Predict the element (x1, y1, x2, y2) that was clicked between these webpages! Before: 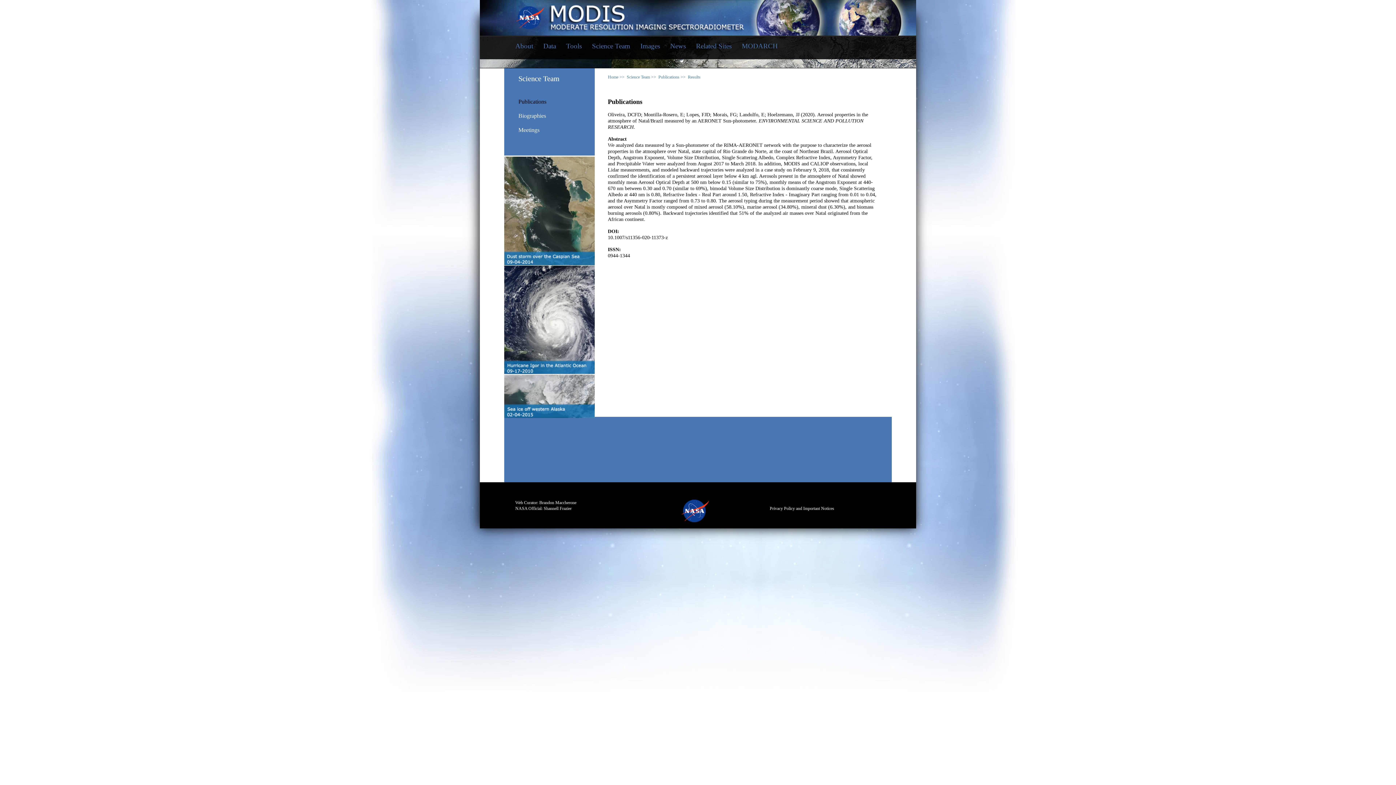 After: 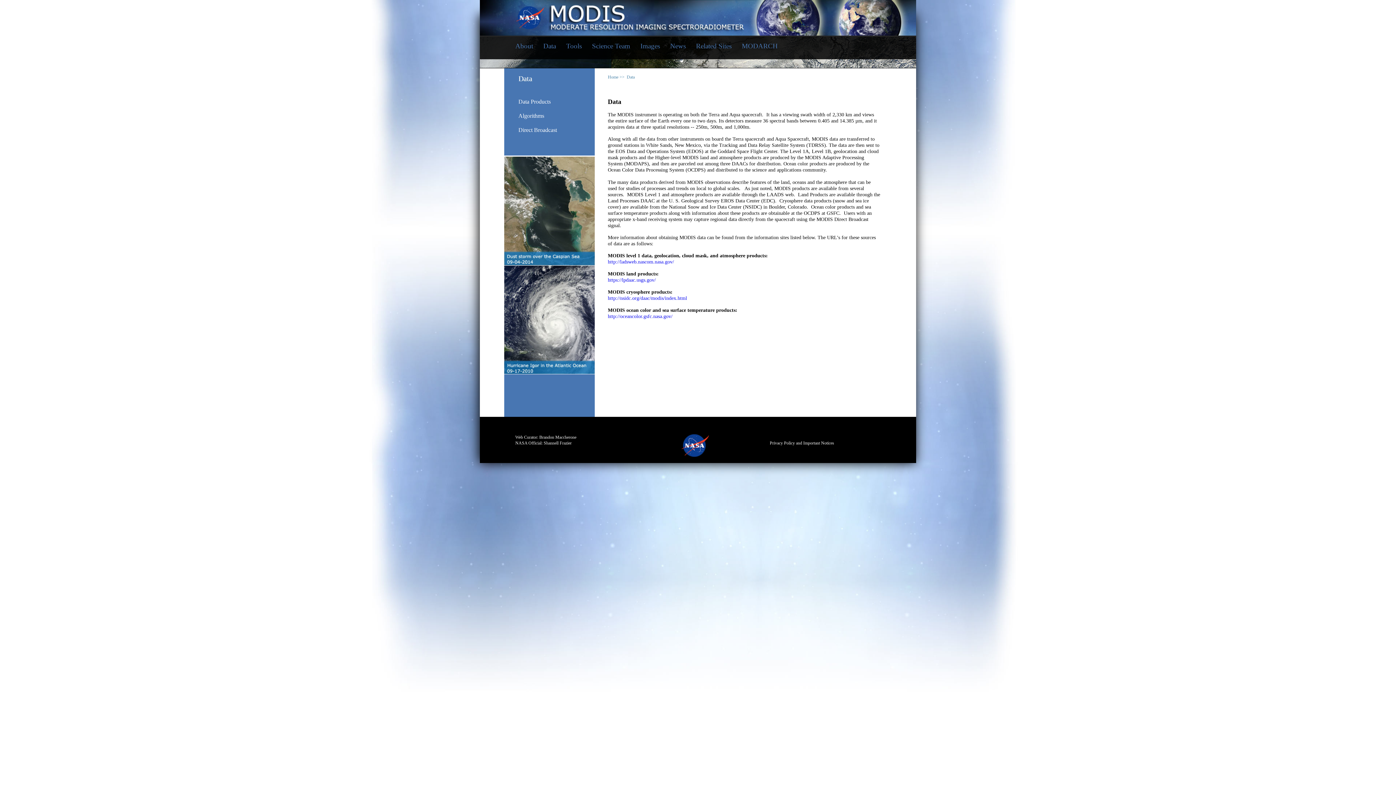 Action: bbox: (543, 41, 556, 51) label: Data